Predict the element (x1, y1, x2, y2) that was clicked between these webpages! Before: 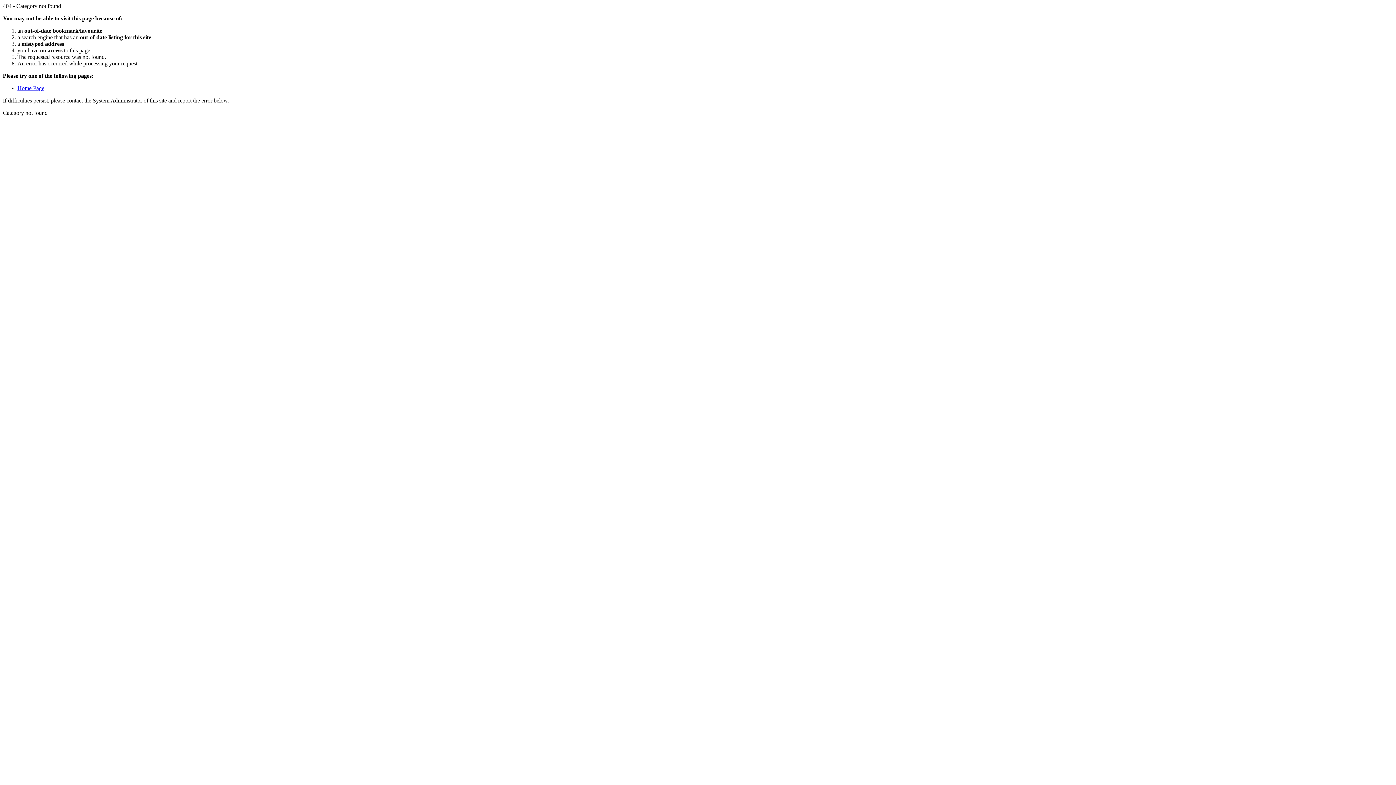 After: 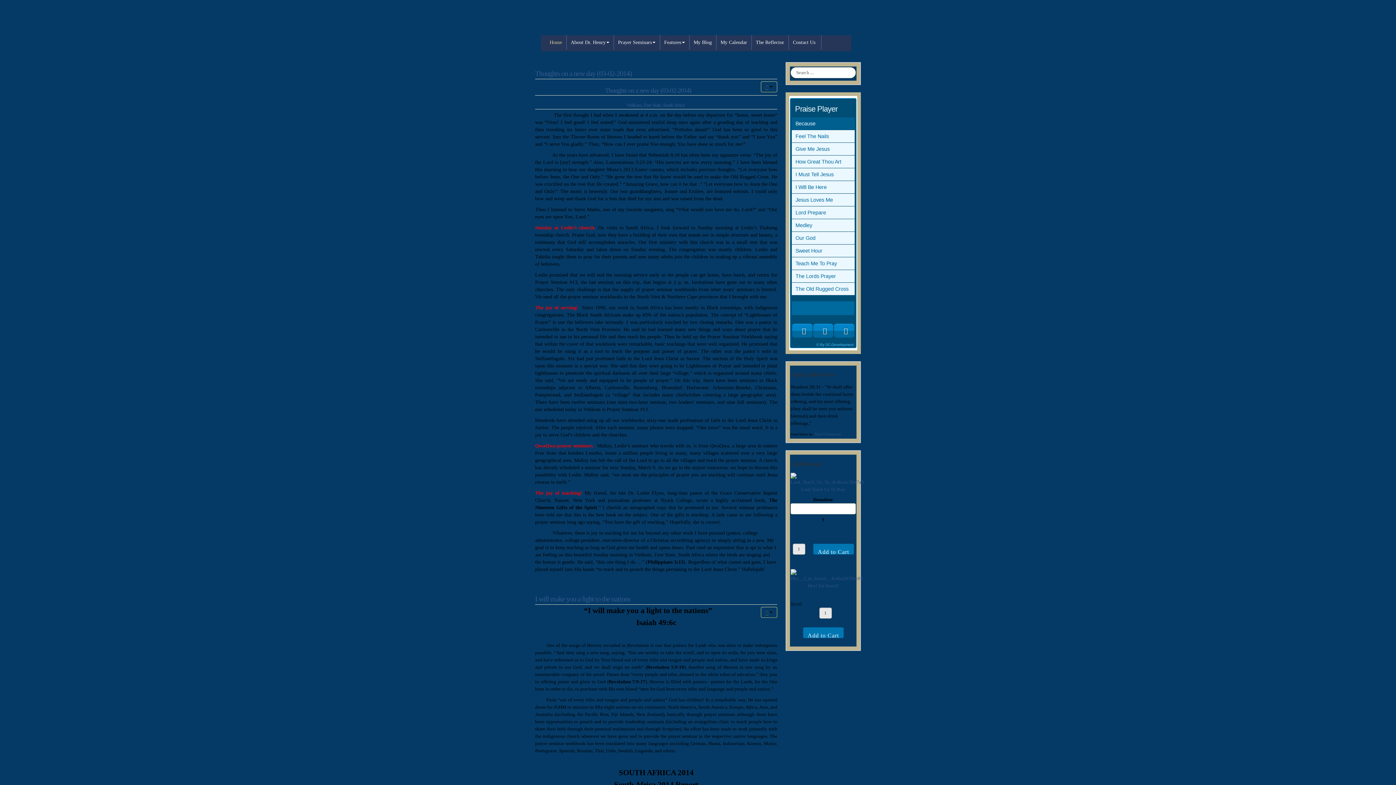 Action: label: Home Page bbox: (17, 85, 44, 91)